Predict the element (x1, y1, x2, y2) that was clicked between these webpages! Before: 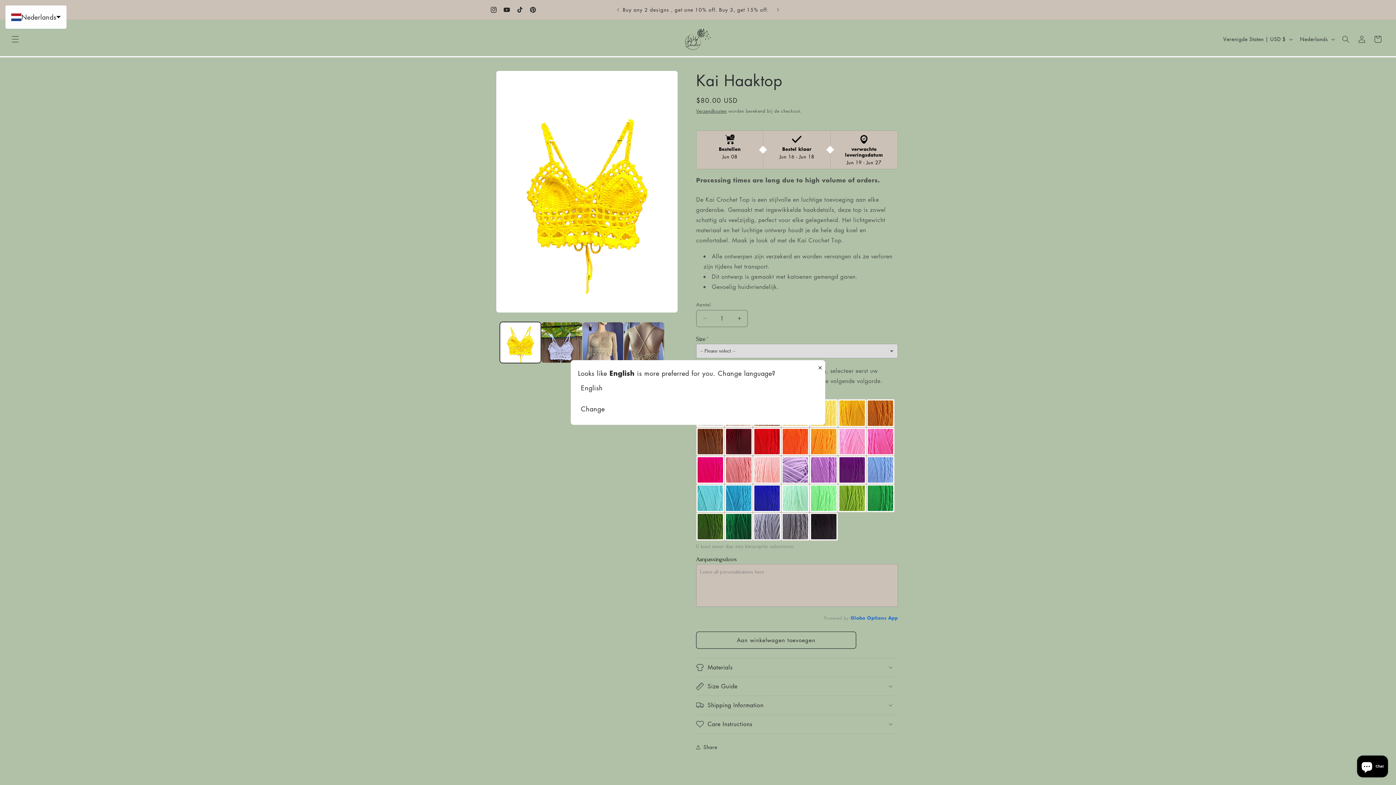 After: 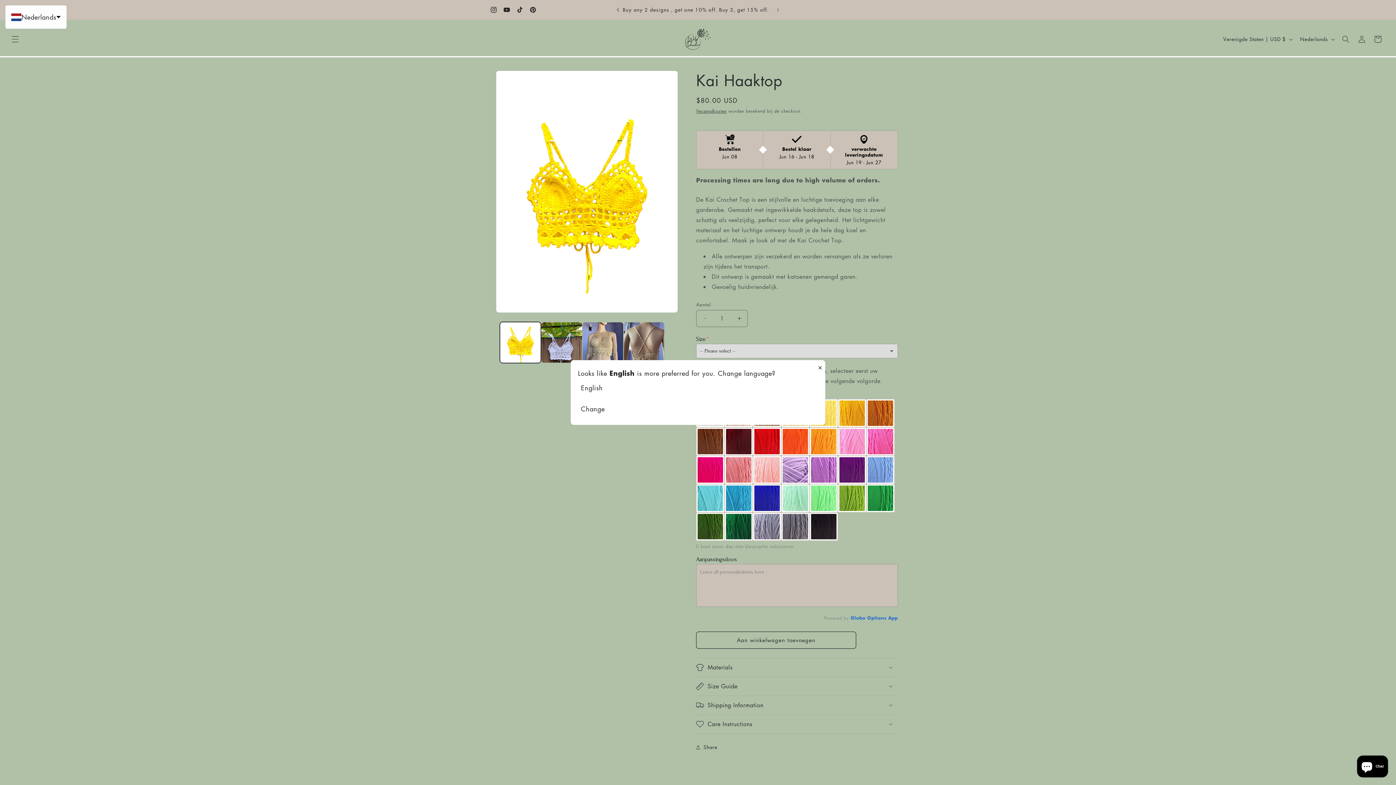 Action: label: Vorige aankondiging bbox: (610, 2, 626, 16)